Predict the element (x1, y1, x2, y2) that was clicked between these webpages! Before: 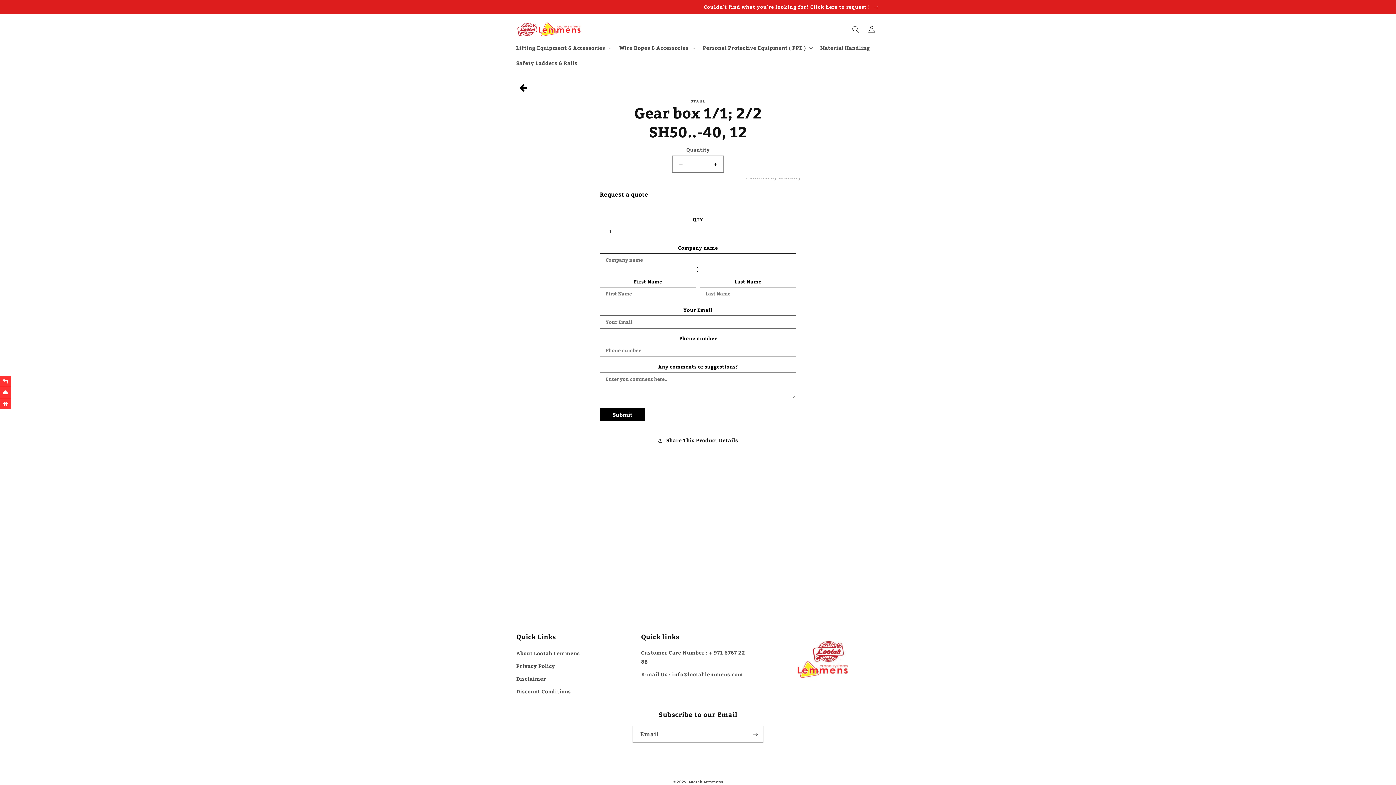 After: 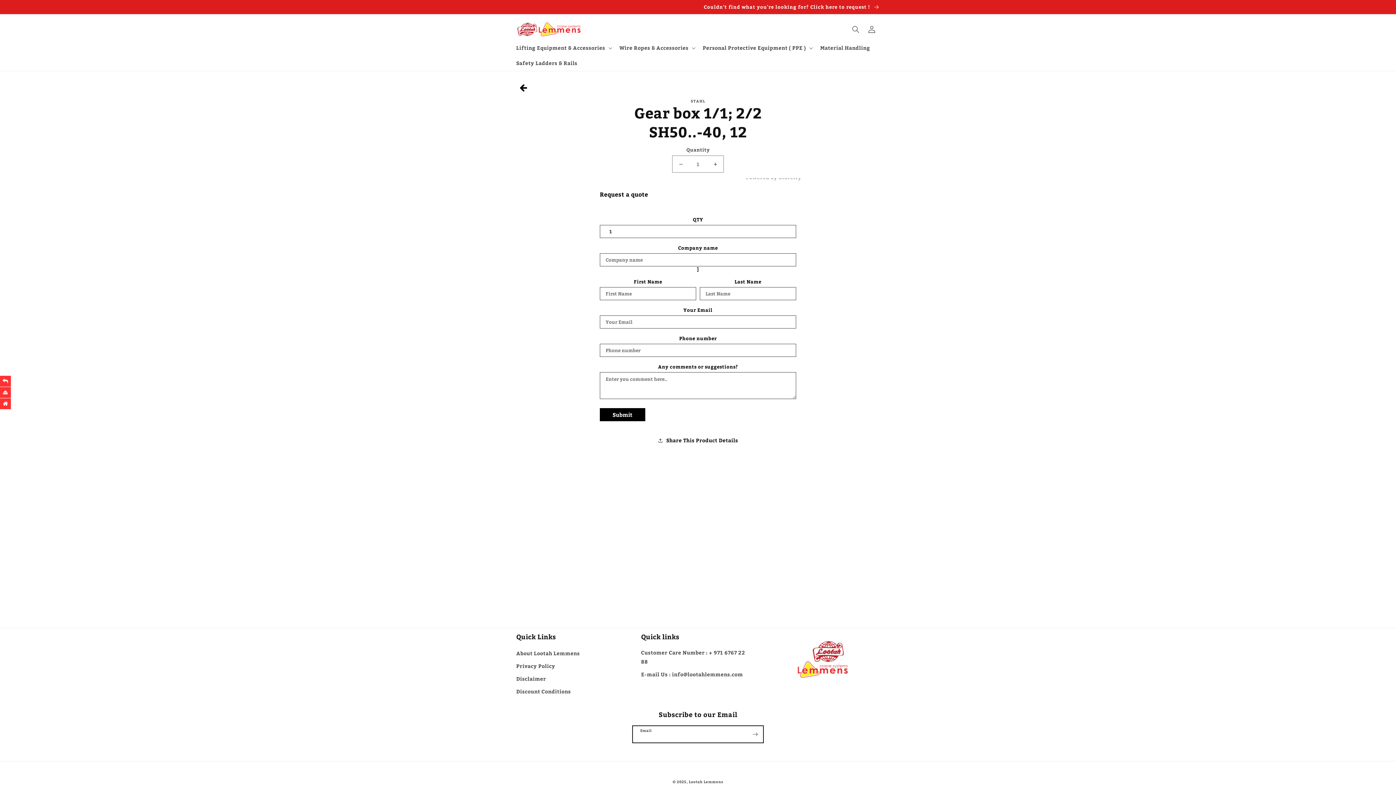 Action: label: Subscribe bbox: (747, 726, 763, 743)